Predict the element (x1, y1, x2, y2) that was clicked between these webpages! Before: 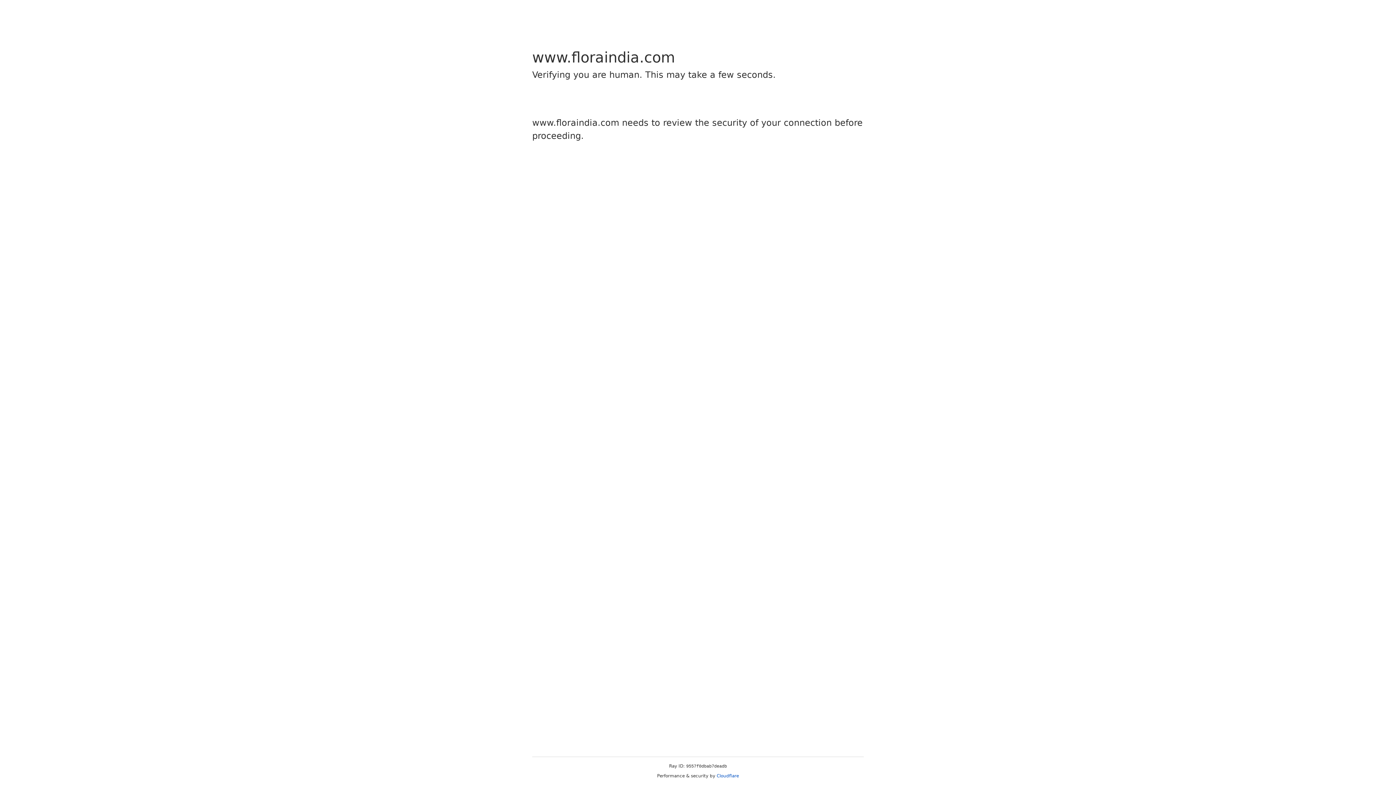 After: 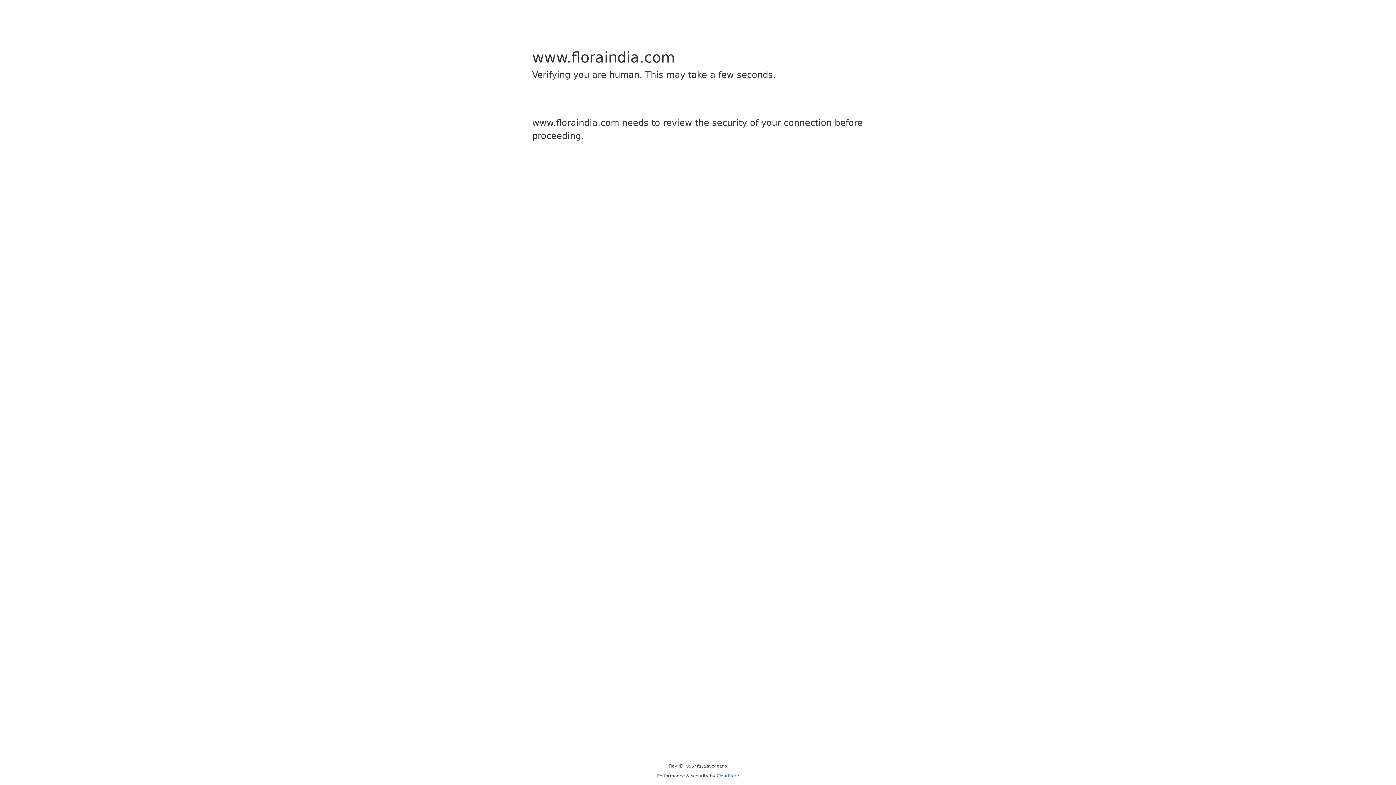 Action: label: Cloudflare bbox: (716, 773, 739, 778)